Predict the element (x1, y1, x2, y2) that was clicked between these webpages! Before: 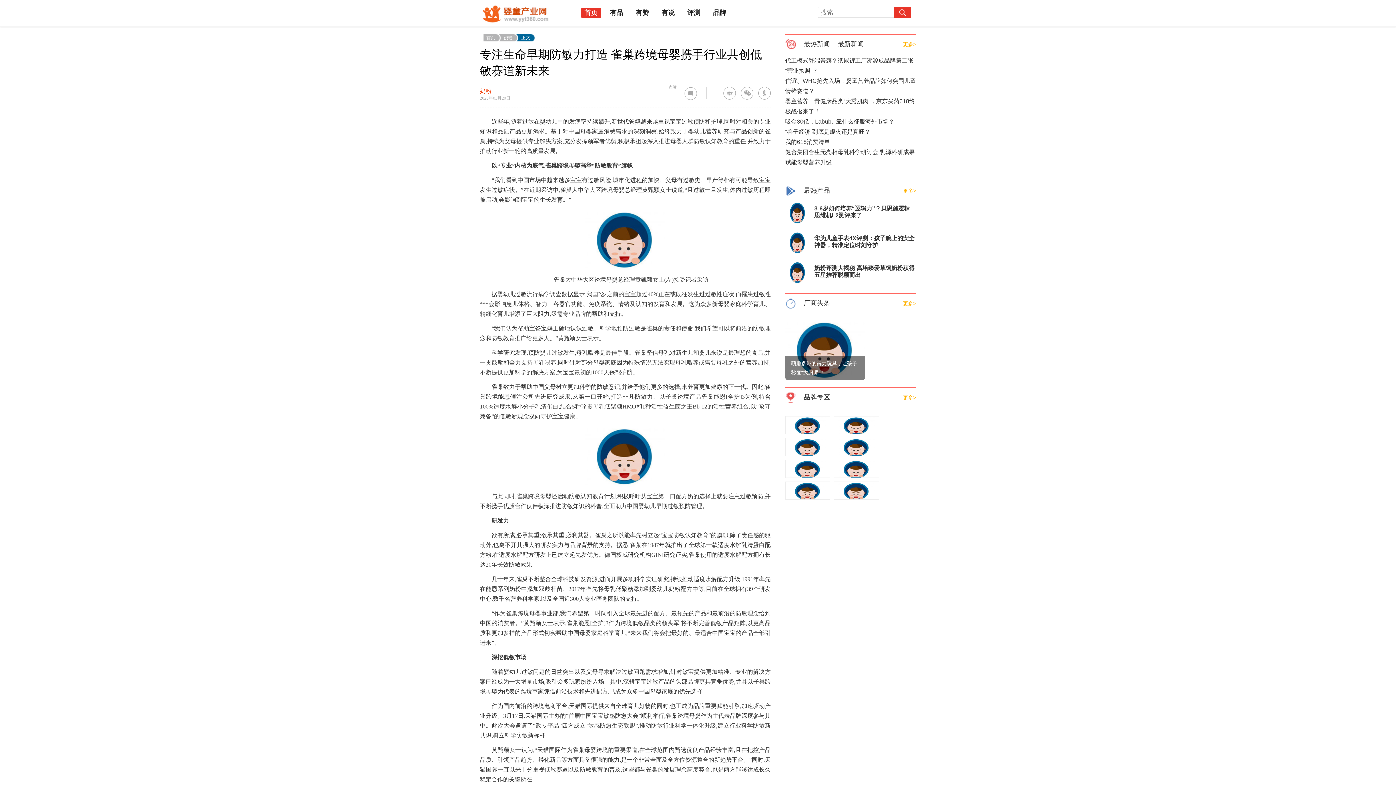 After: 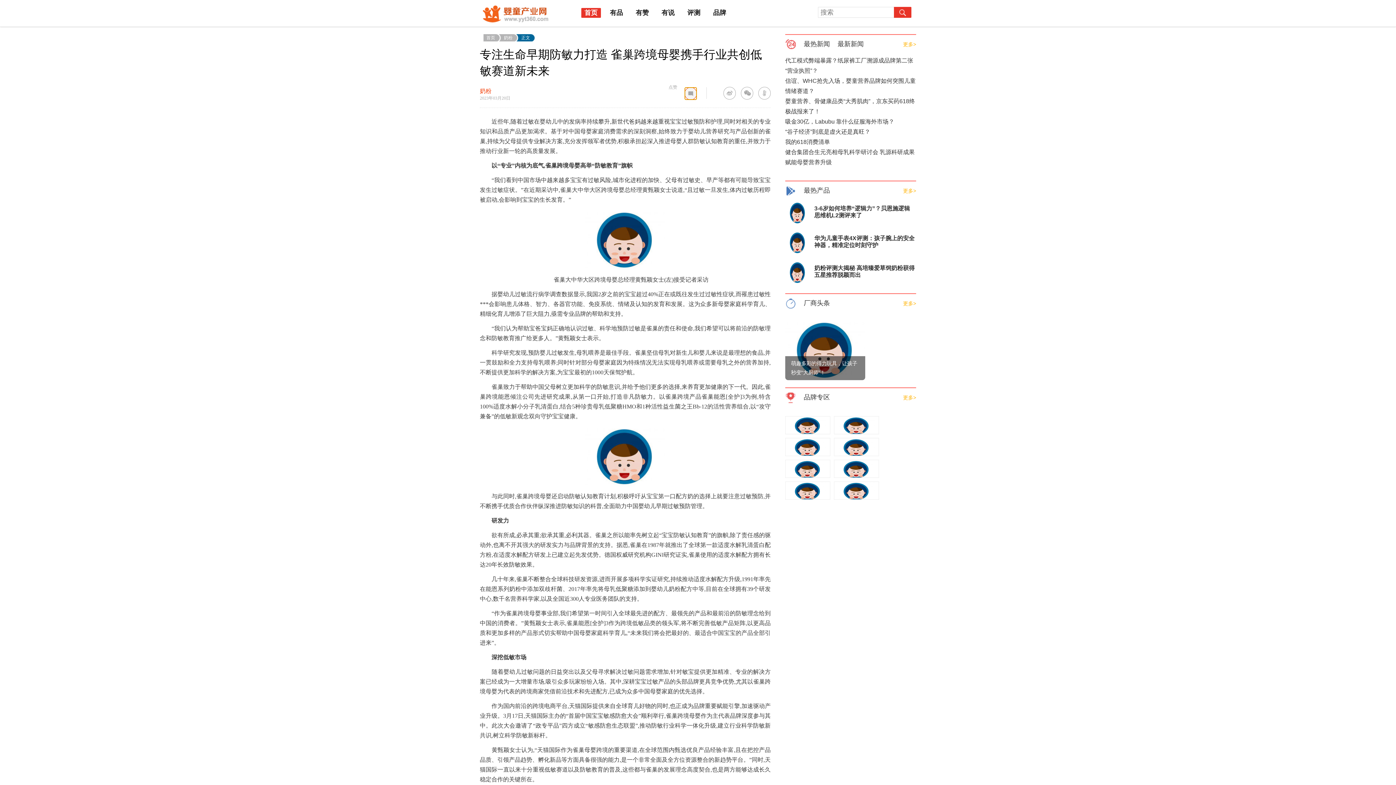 Action: bbox: (684, 87, 697, 99)